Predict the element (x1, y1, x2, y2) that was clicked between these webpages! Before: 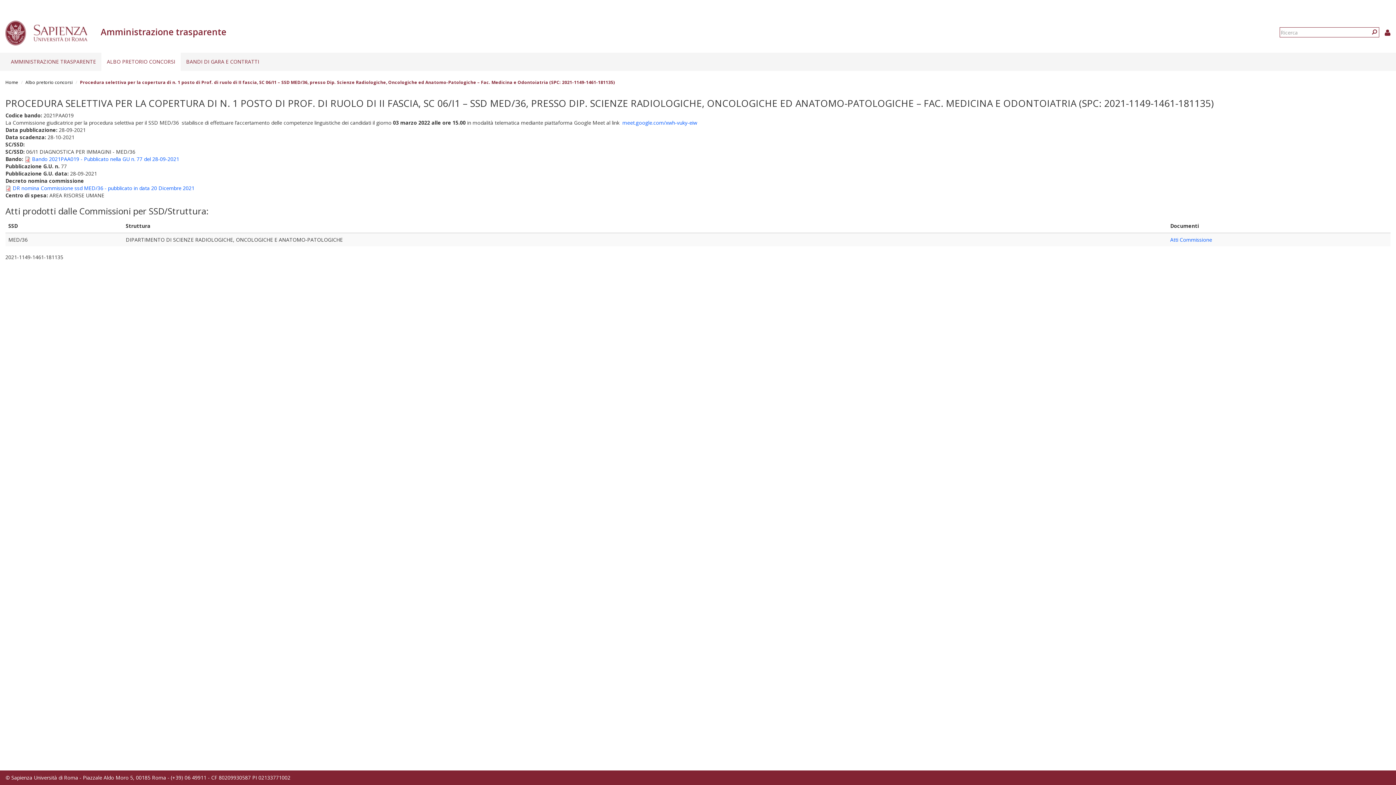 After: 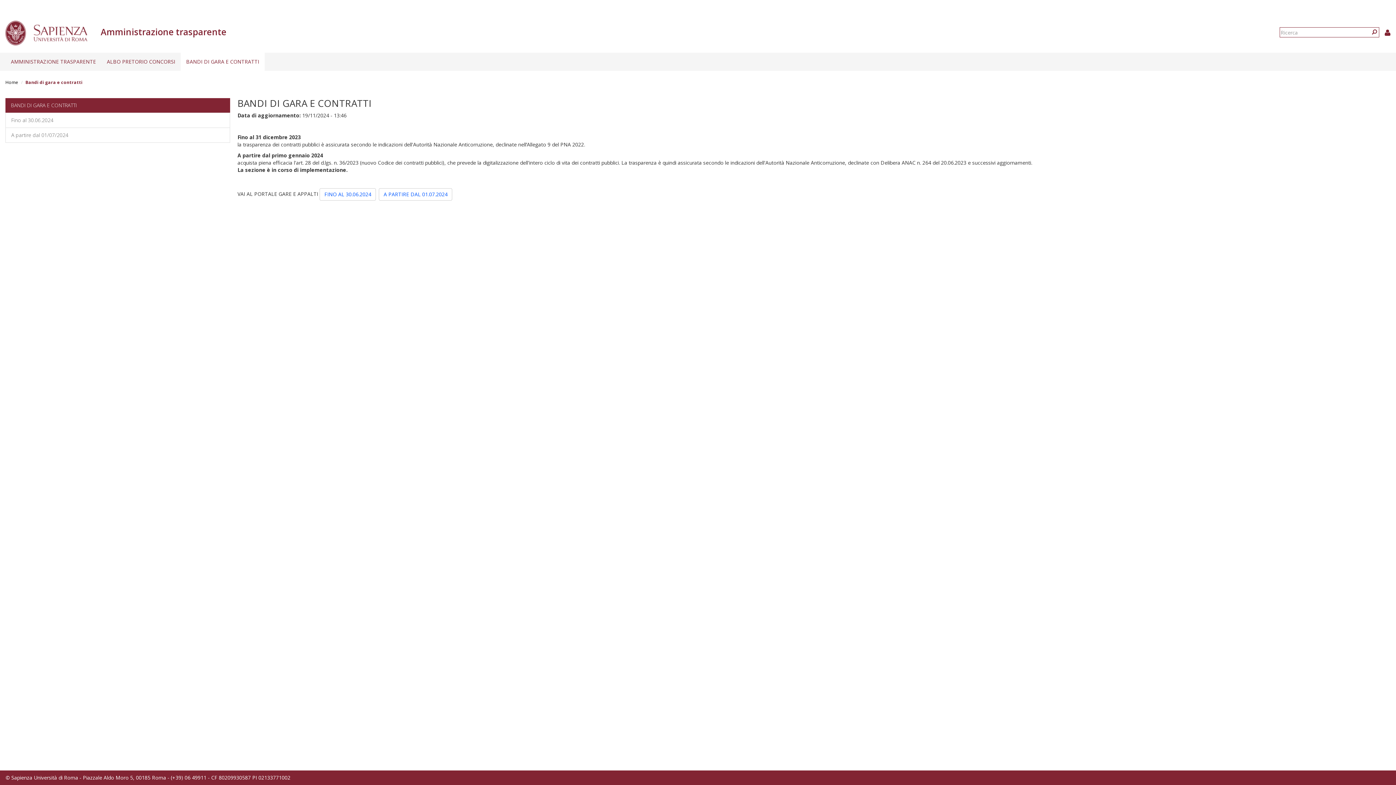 Action: bbox: (180, 52, 264, 70) label: BANDI DI GARA E CONTRATTI